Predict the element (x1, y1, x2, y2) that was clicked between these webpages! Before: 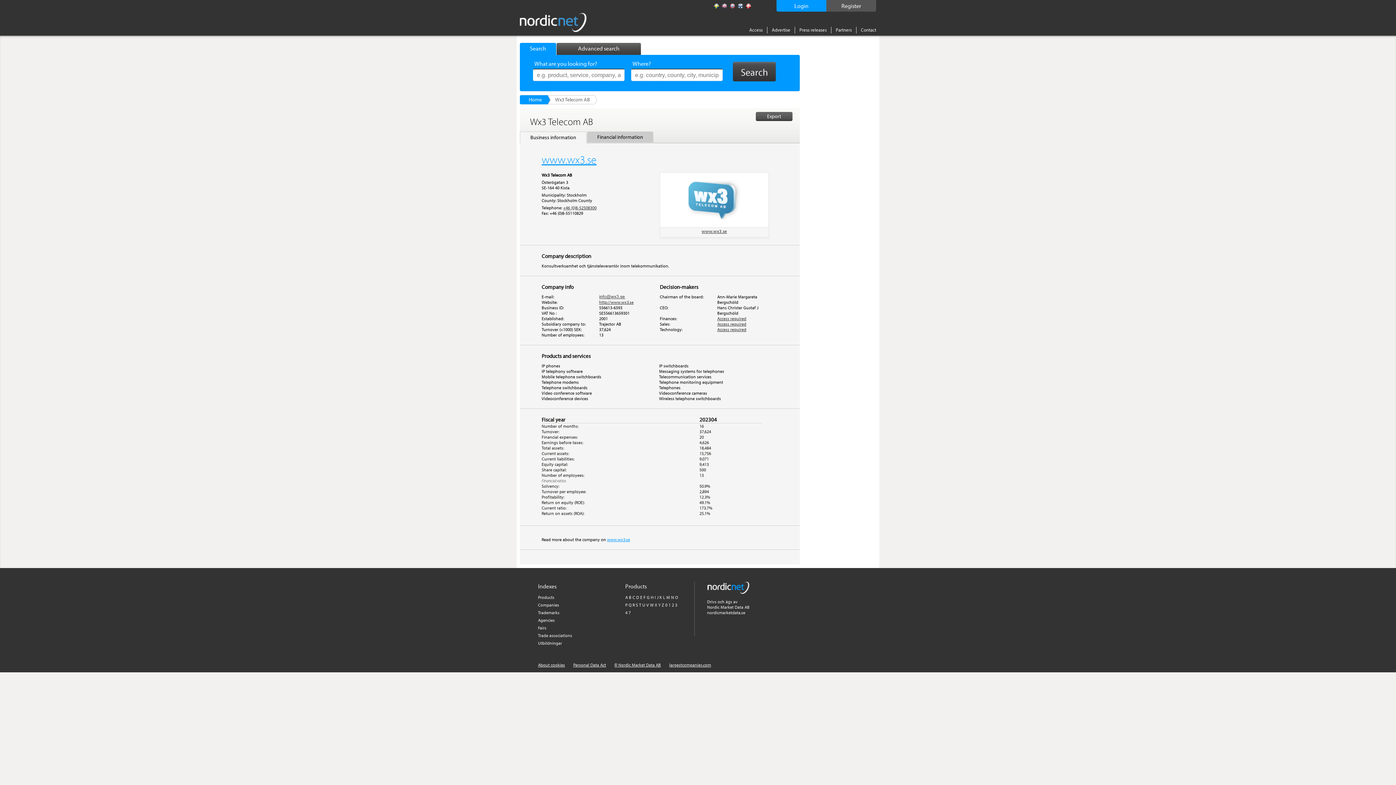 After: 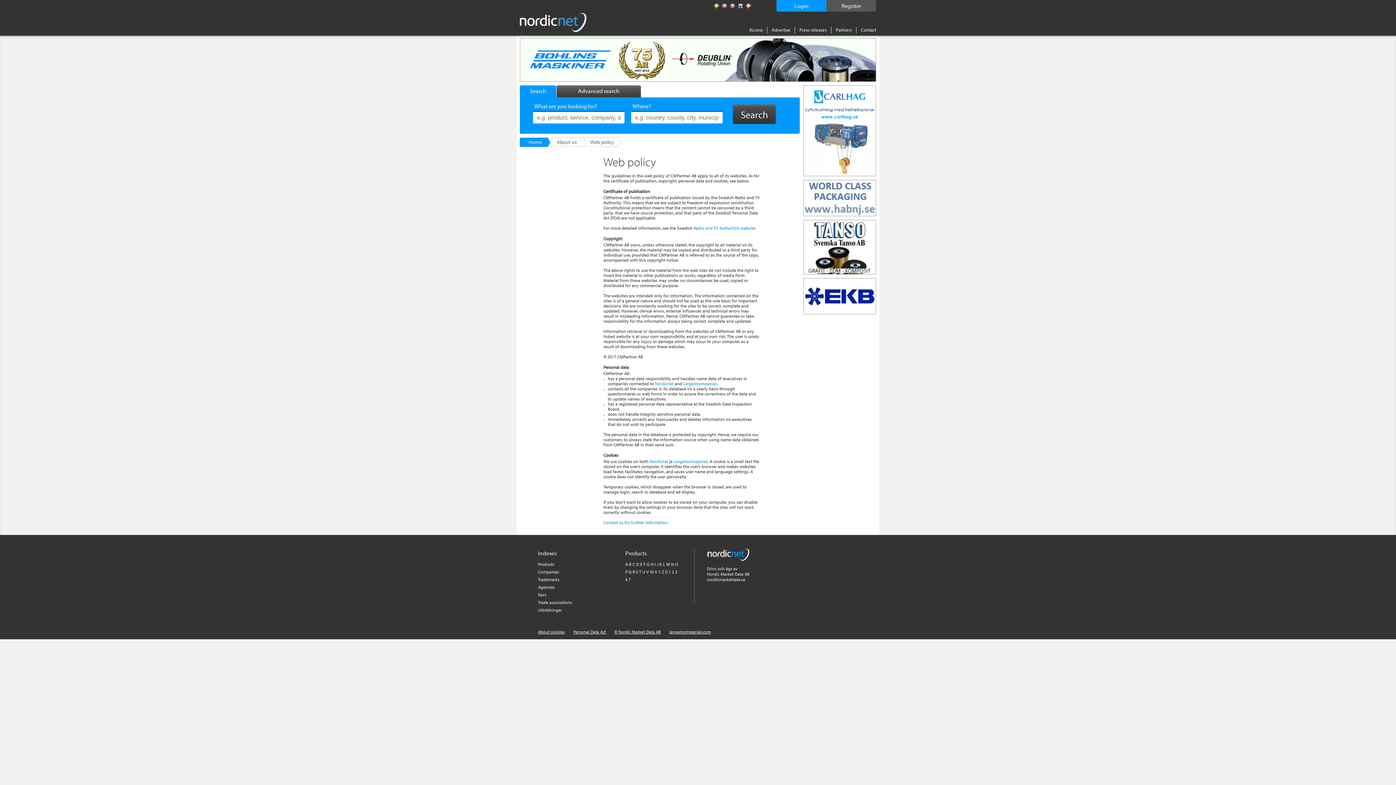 Action: bbox: (538, 662, 565, 668) label: About cookies